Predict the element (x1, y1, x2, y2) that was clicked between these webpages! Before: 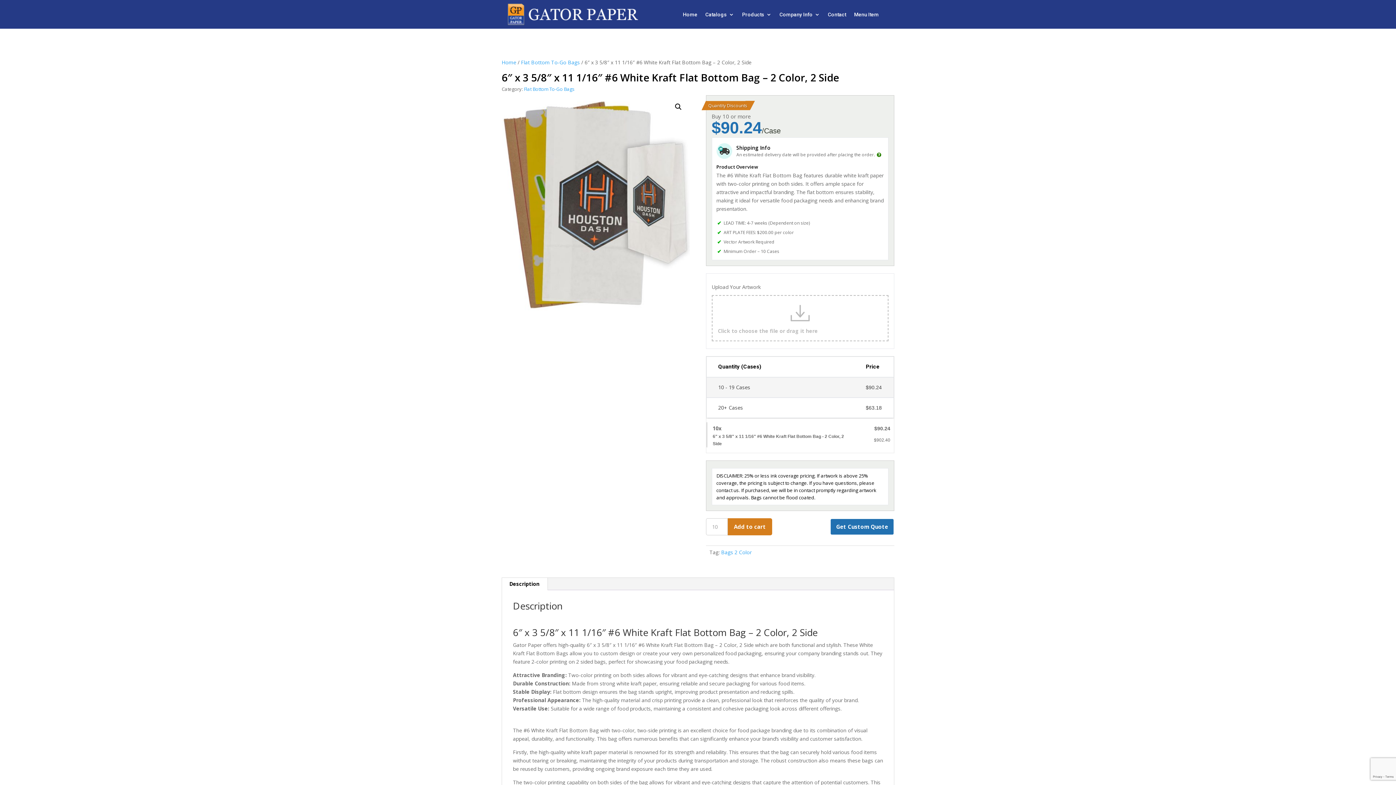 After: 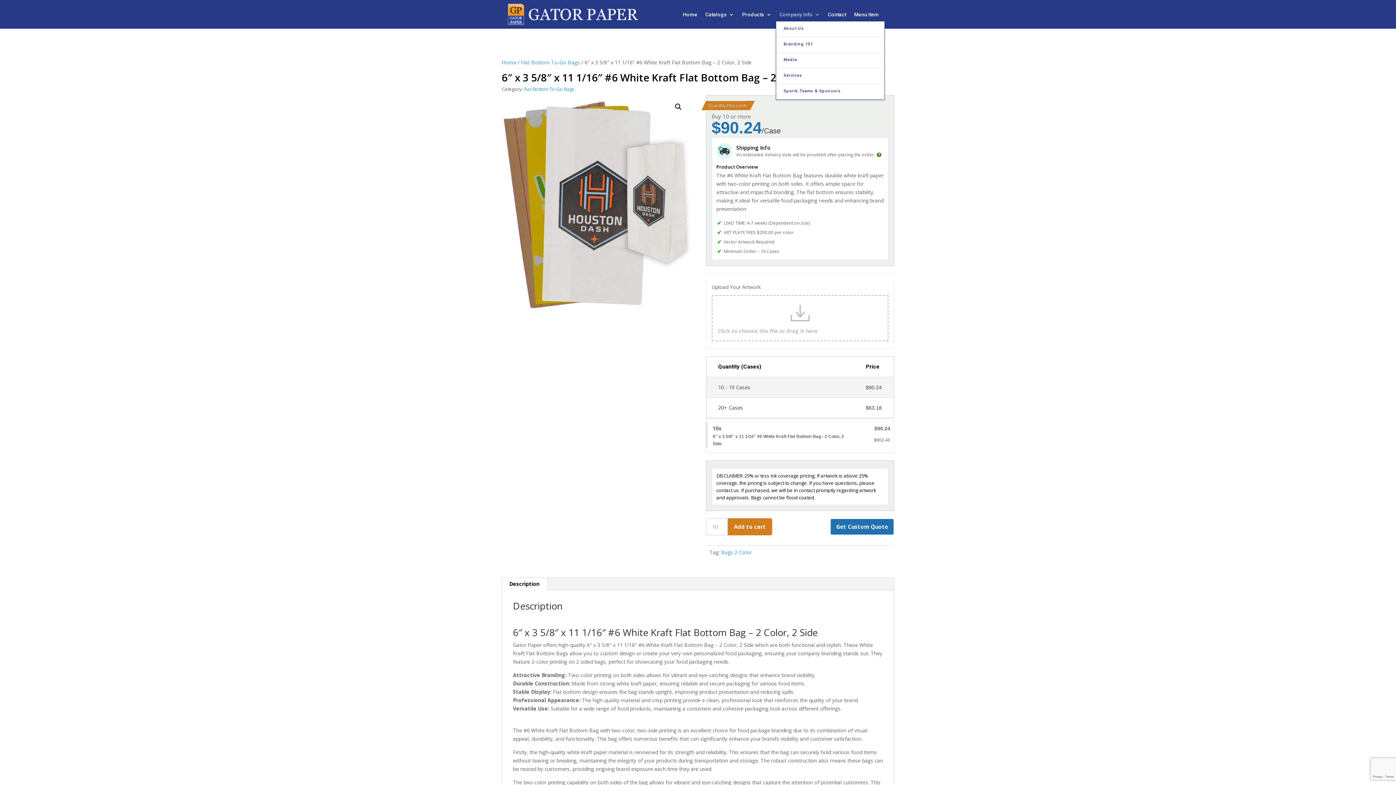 Action: label: Company Info bbox: (779, 12, 820, 21)